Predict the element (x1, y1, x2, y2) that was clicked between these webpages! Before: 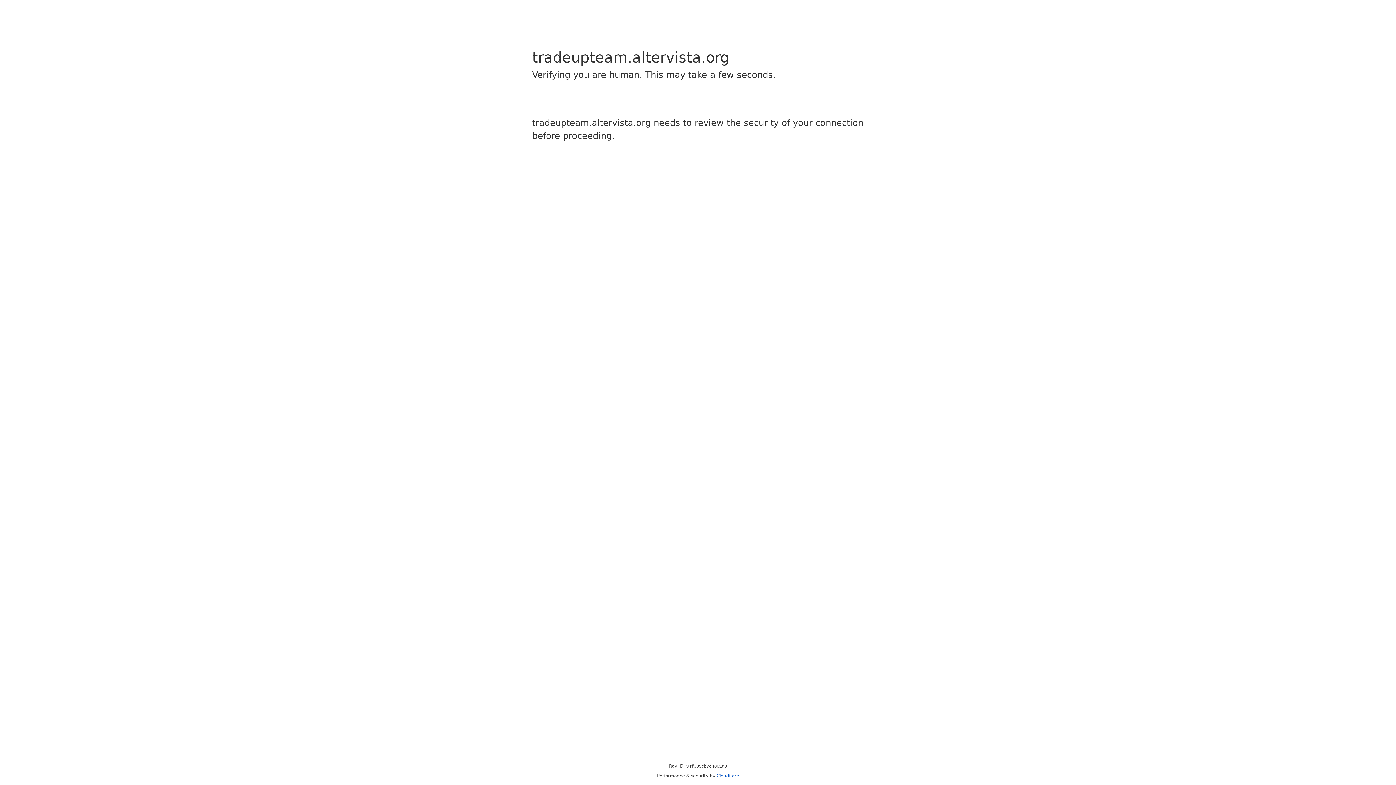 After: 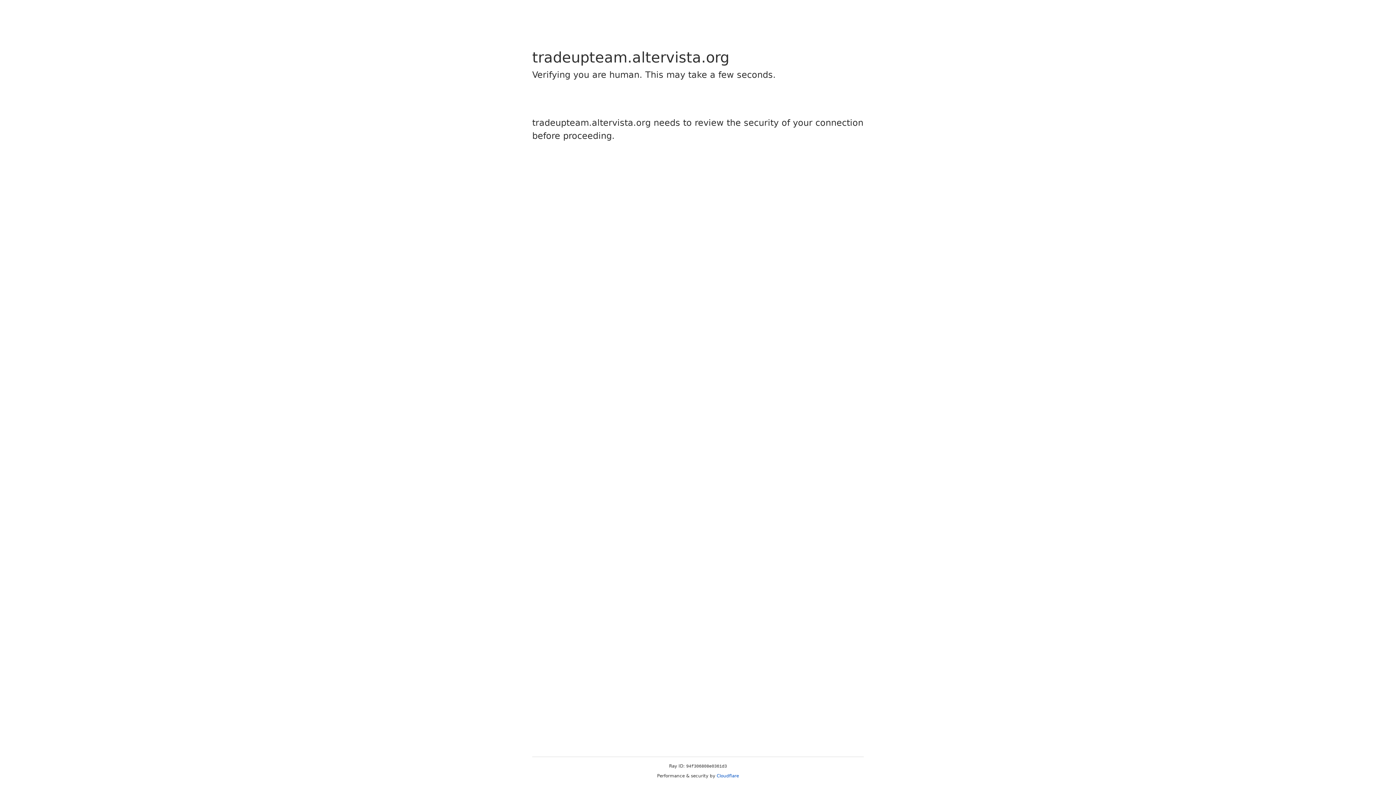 Action: bbox: (716, 773, 739, 778) label: Cloudflare